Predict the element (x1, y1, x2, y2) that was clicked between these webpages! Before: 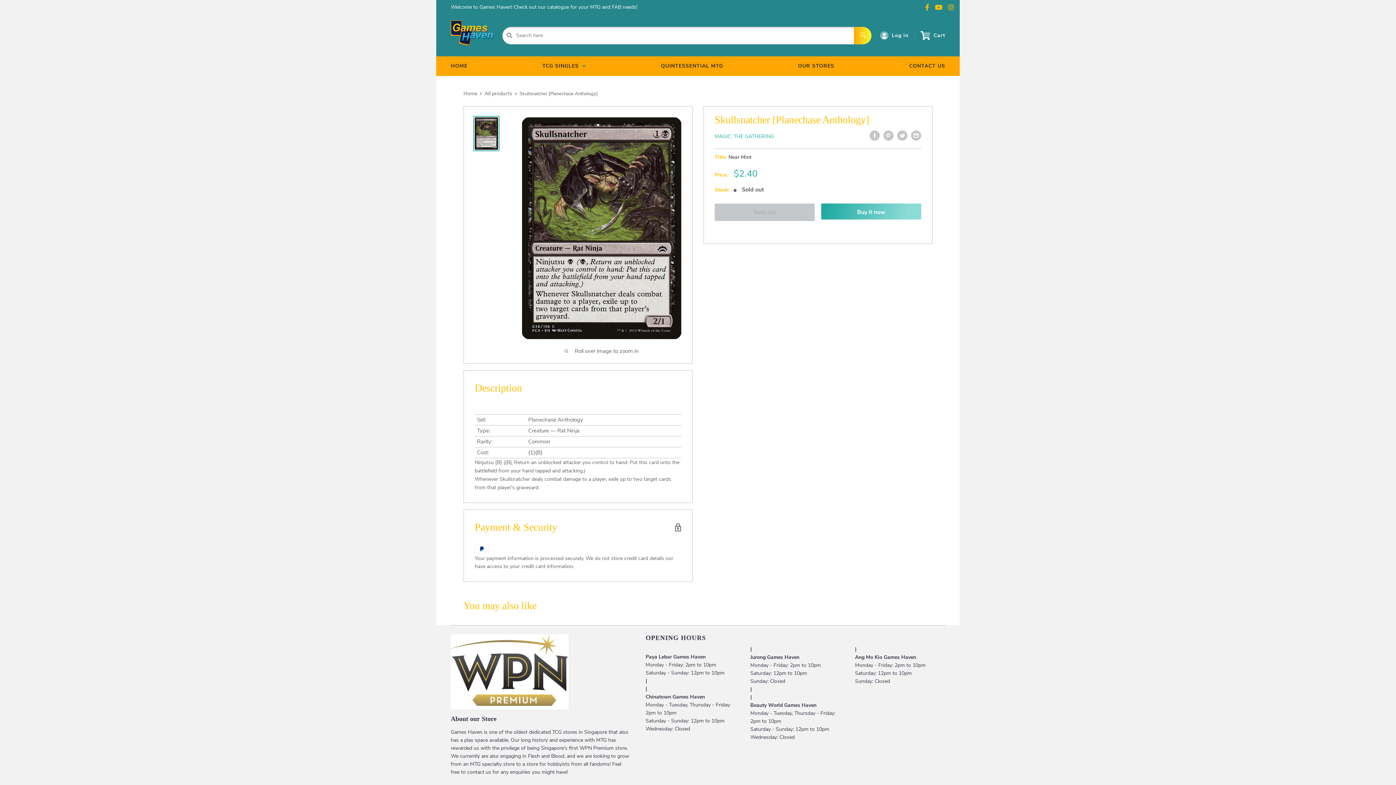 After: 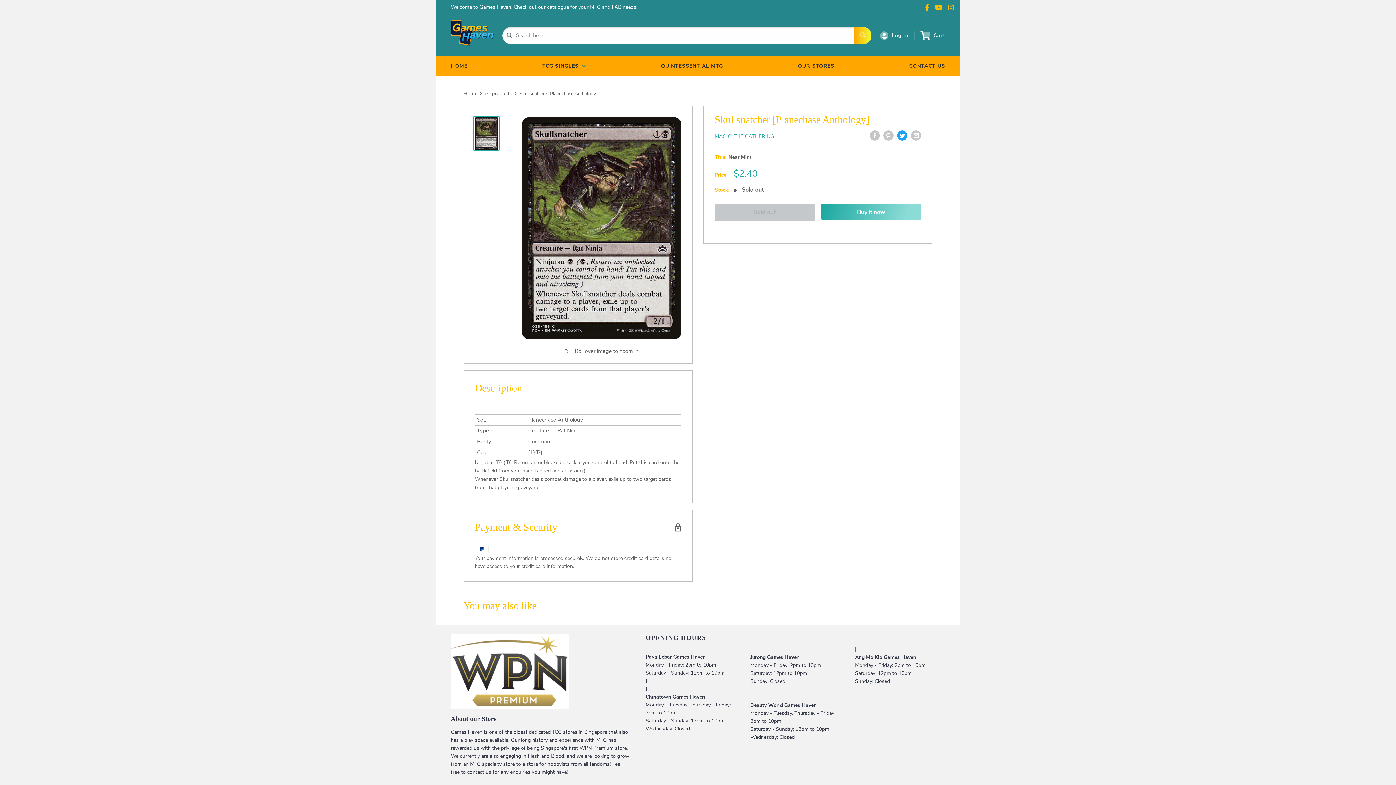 Action: bbox: (897, 130, 907, 140) label: Tweet on Twitter